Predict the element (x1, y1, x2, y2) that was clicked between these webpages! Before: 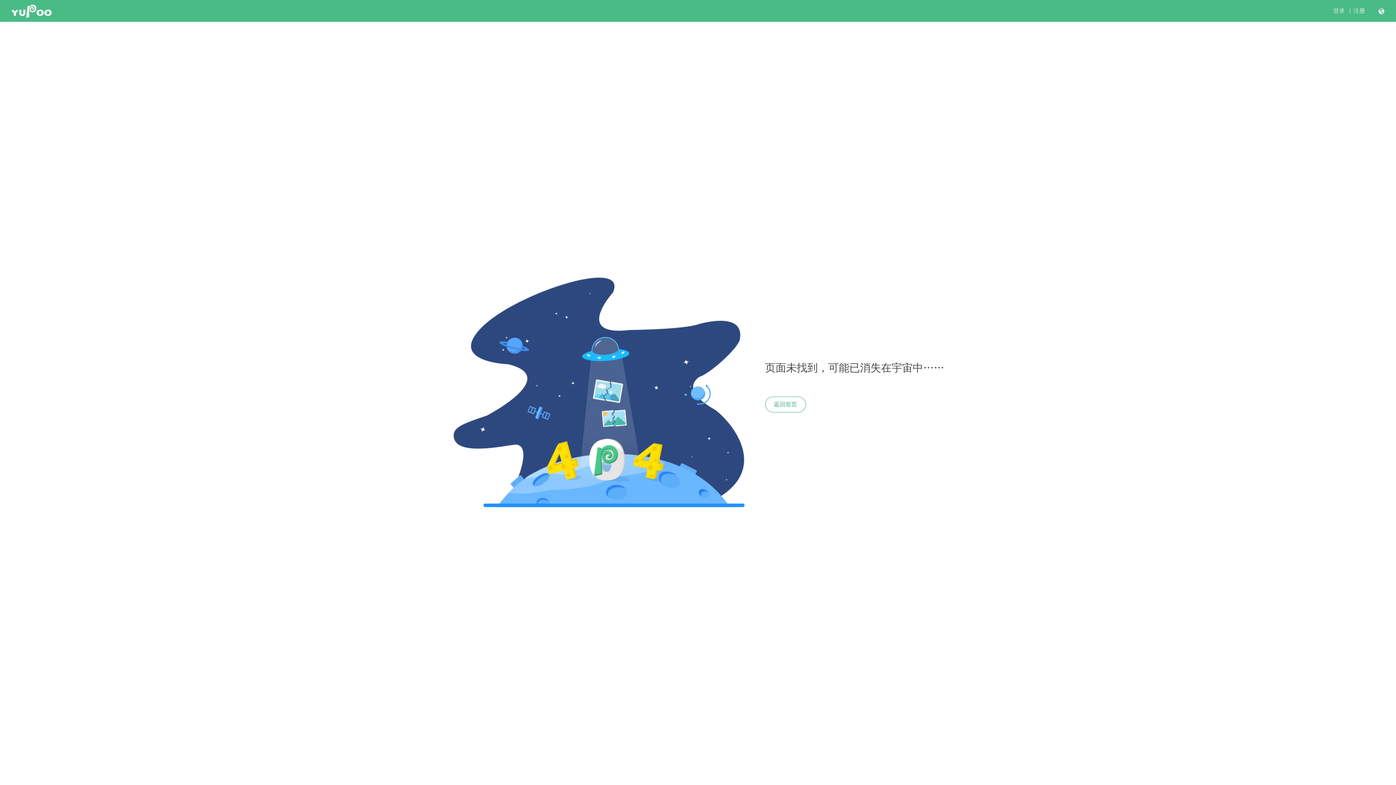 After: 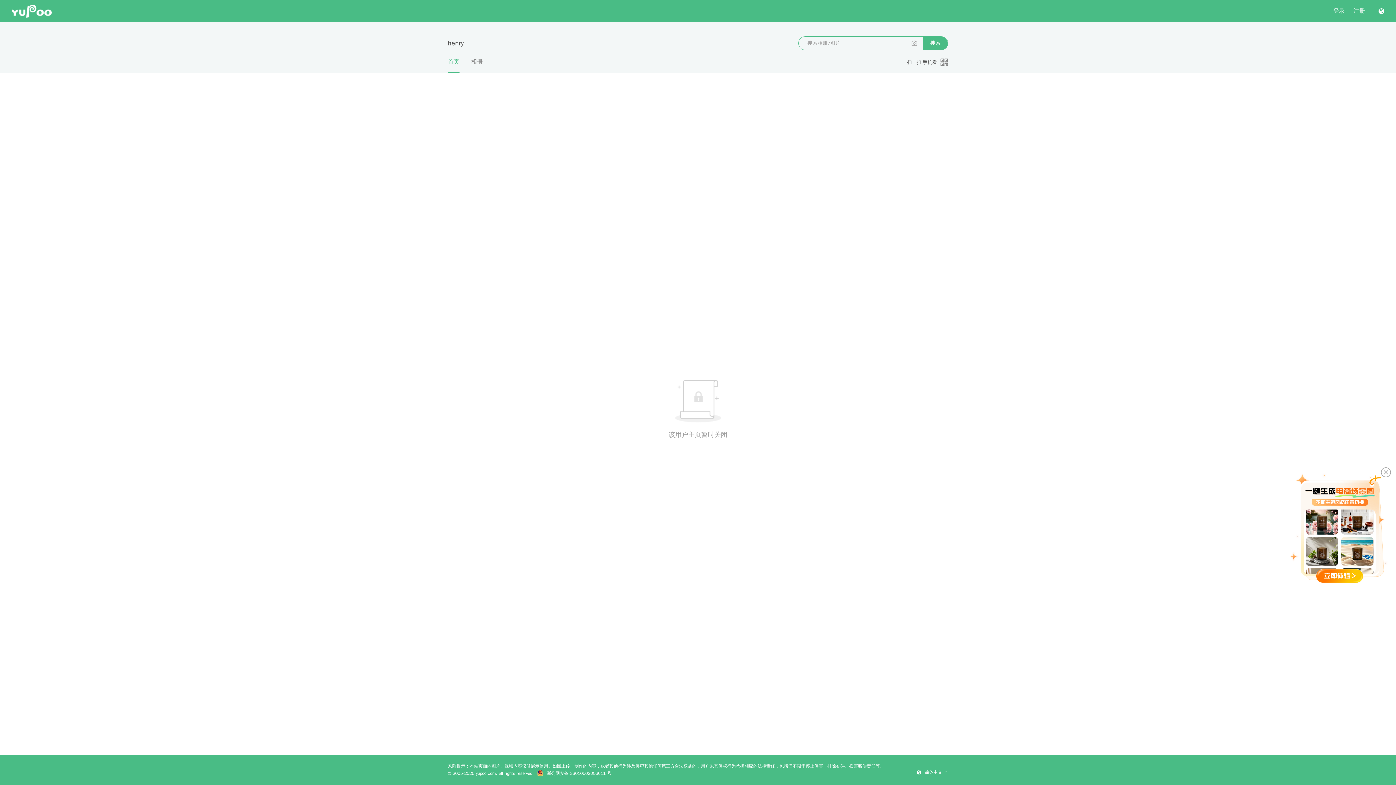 Action: bbox: (765, 396, 806, 412) label: 返回首页